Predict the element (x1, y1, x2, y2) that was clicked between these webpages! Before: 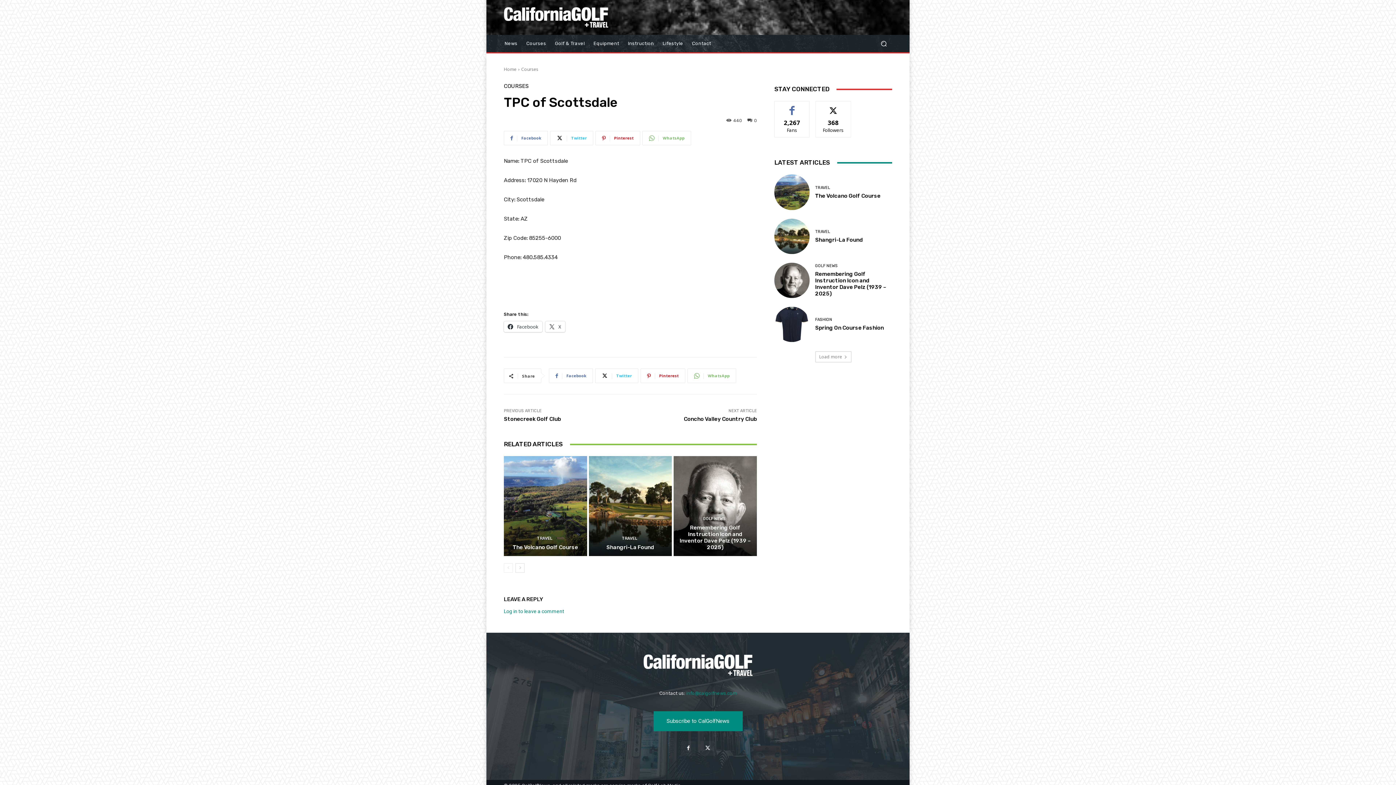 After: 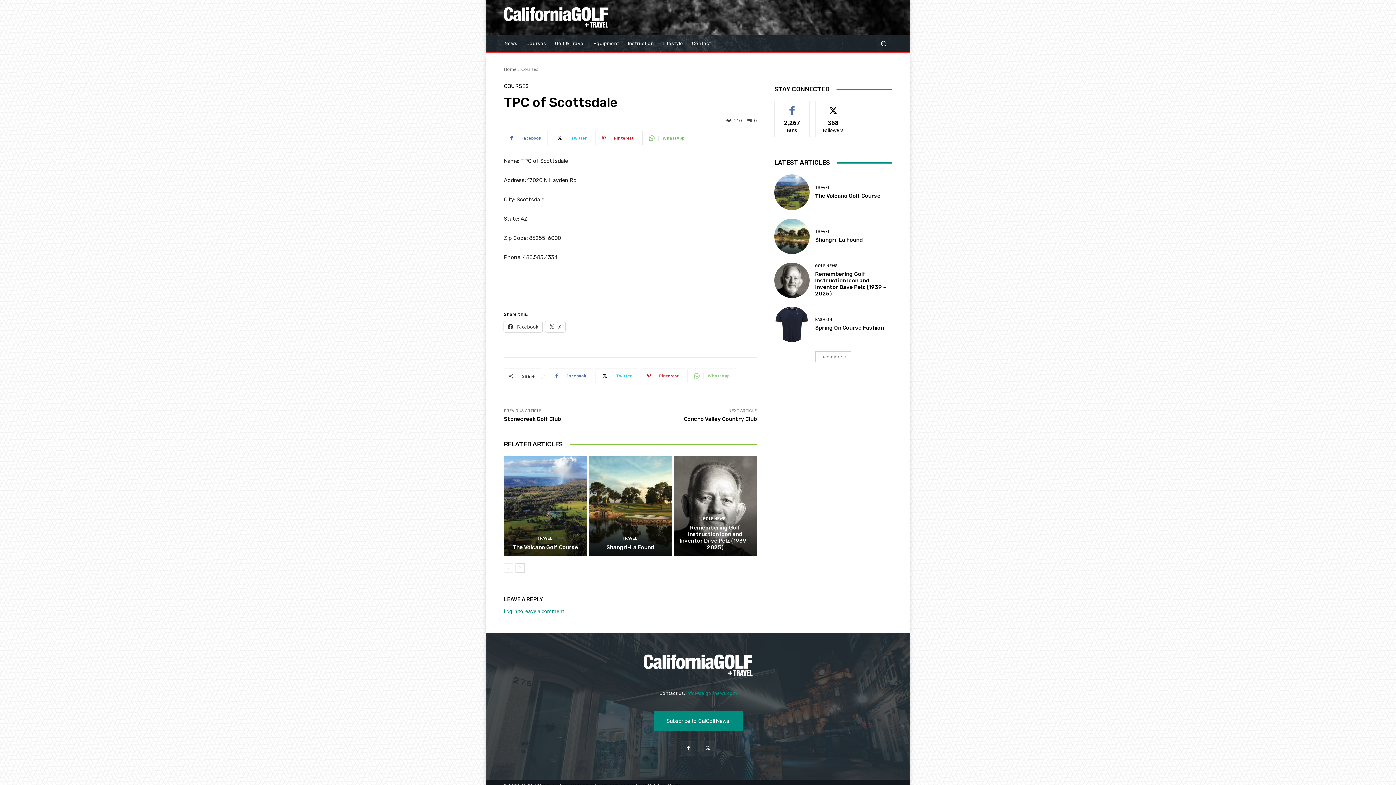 Action: bbox: (687, 368, 736, 383) label: WhatsApp